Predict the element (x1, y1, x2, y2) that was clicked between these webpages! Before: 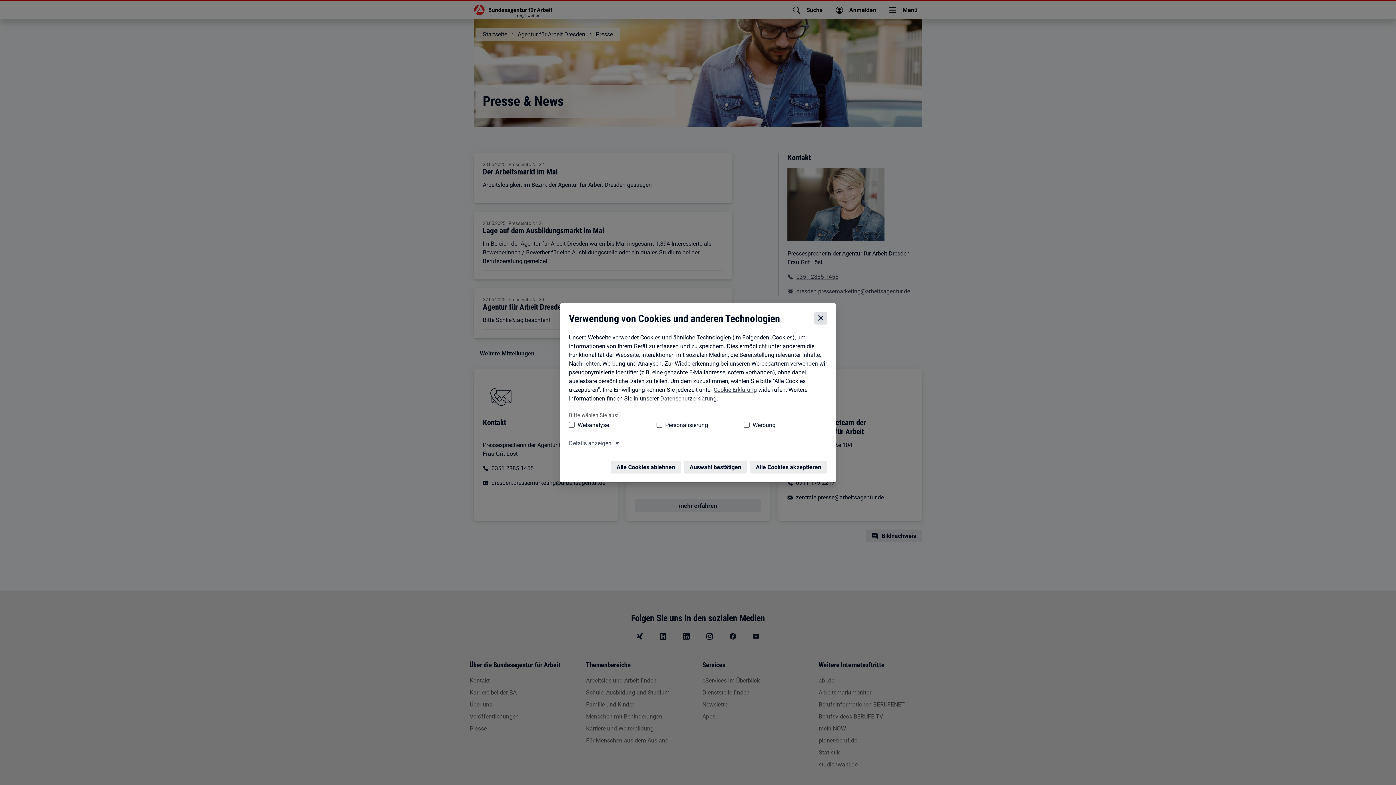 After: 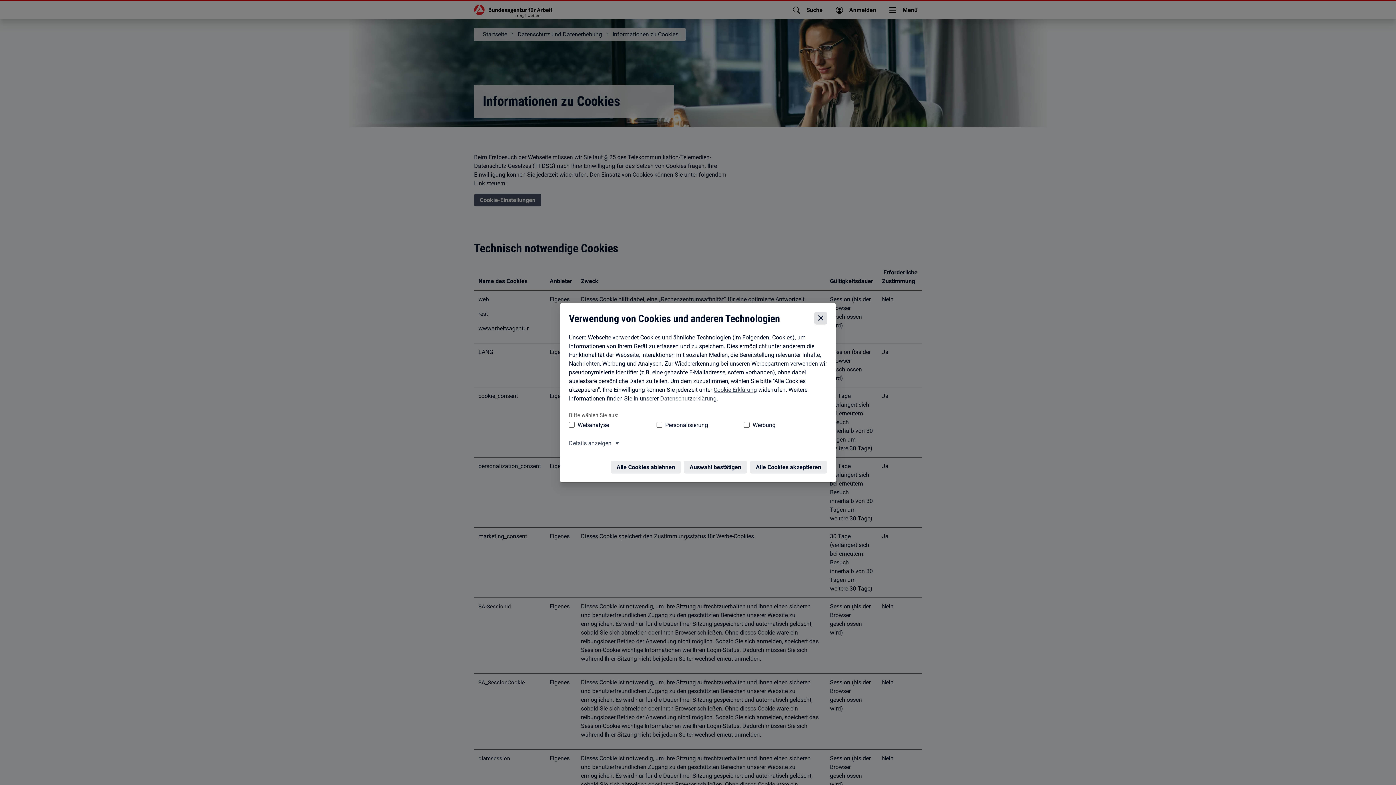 Action: label: Cookie-Erklärung bbox: (712, 388, 755, 395)